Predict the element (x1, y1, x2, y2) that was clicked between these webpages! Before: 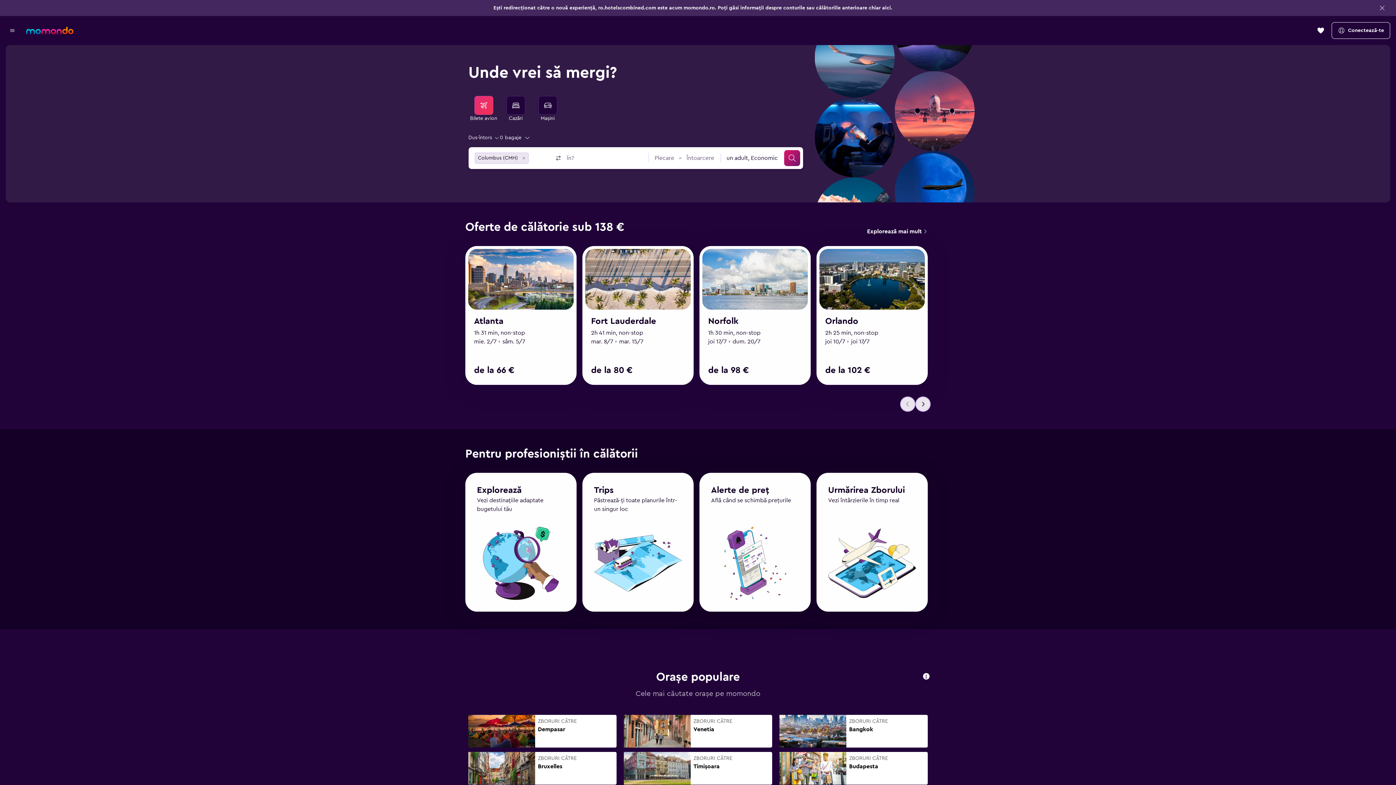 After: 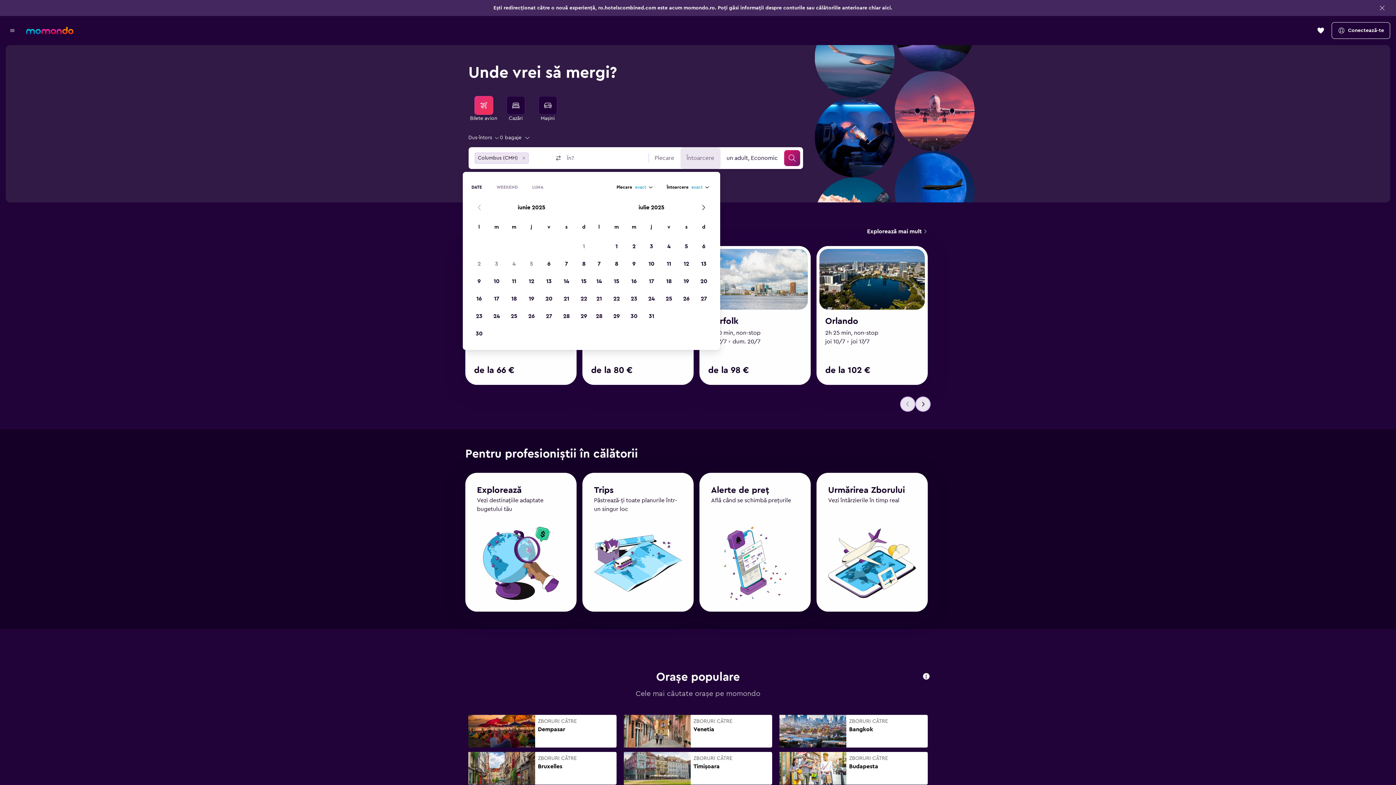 Action: bbox: (680, 147, 720, 169) label: Data de întoarcere